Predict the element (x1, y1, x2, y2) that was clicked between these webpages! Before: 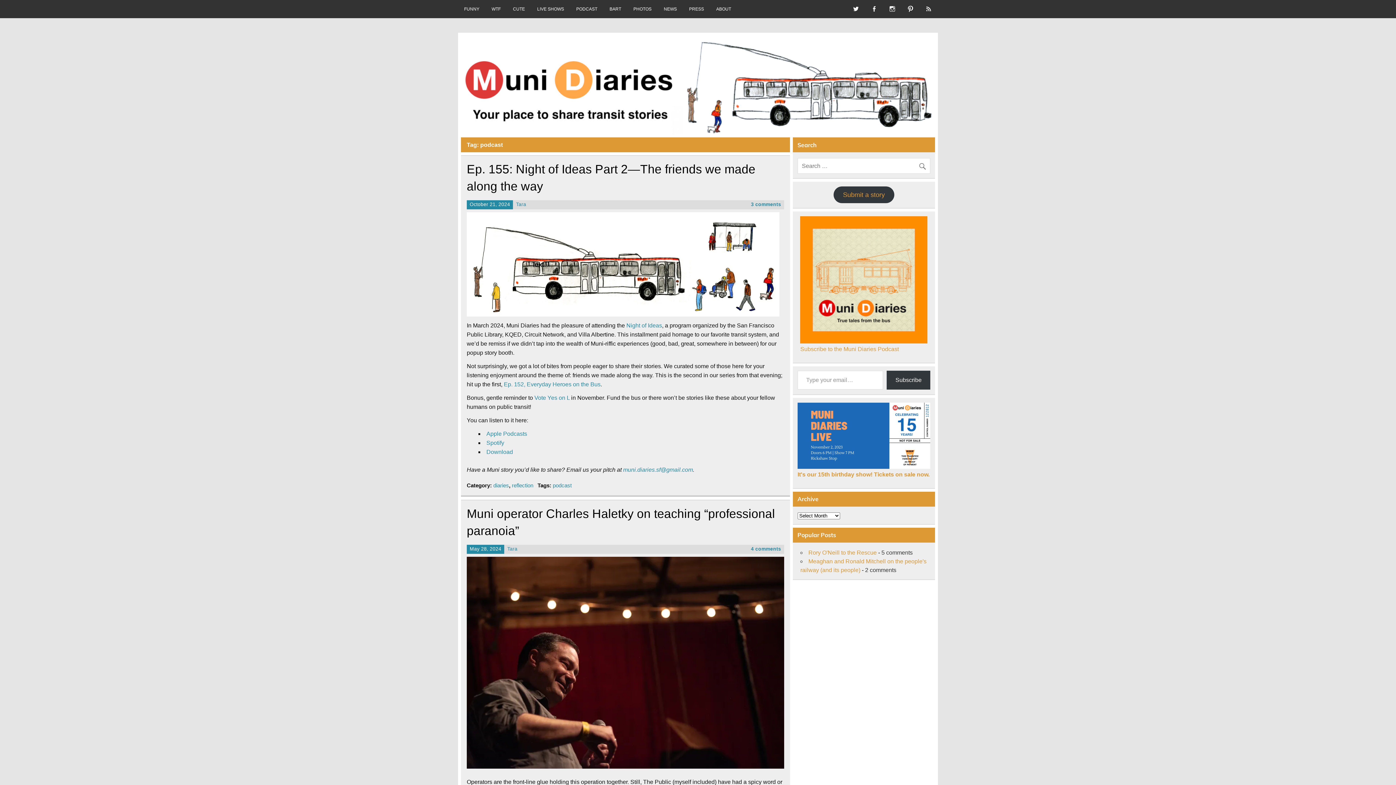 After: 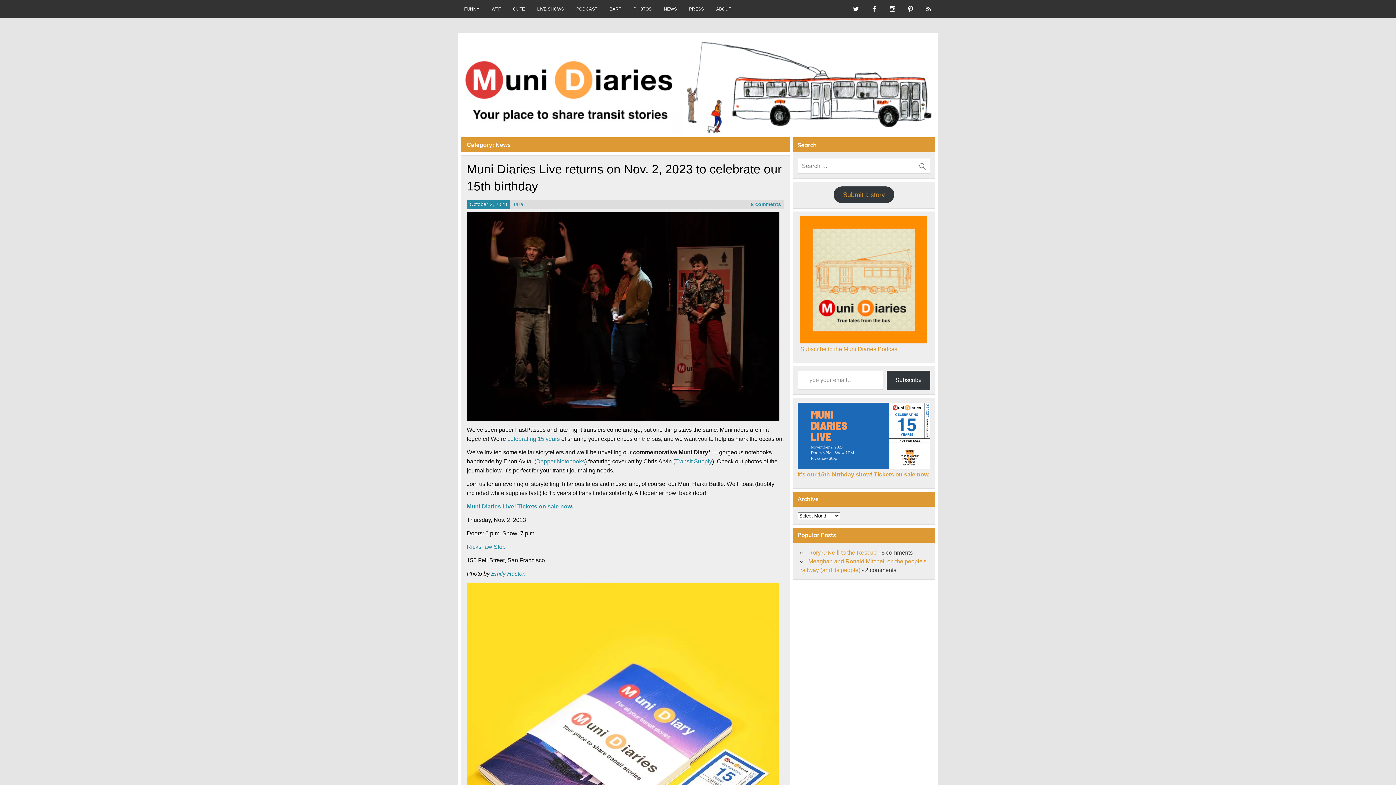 Action: label: NEWS bbox: (657, 0, 683, 18)